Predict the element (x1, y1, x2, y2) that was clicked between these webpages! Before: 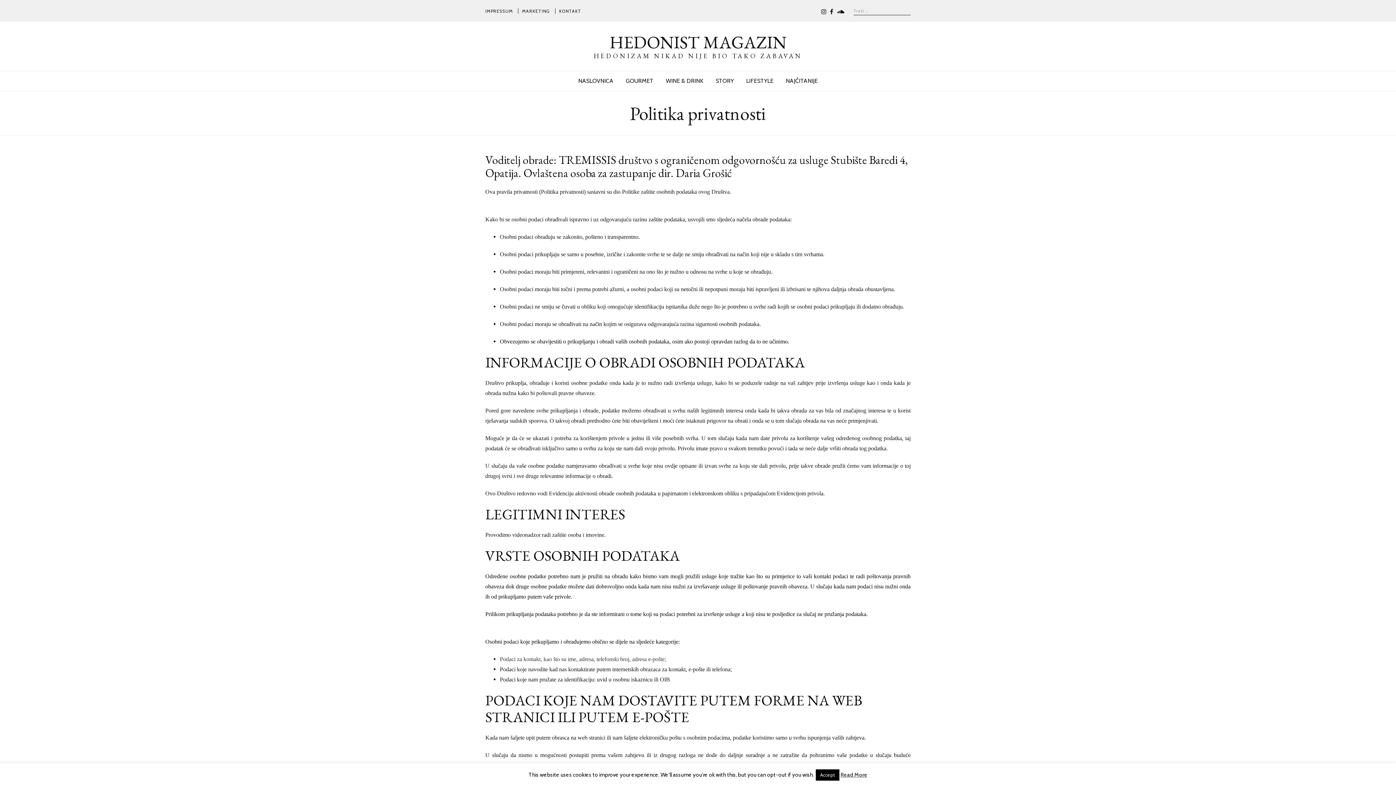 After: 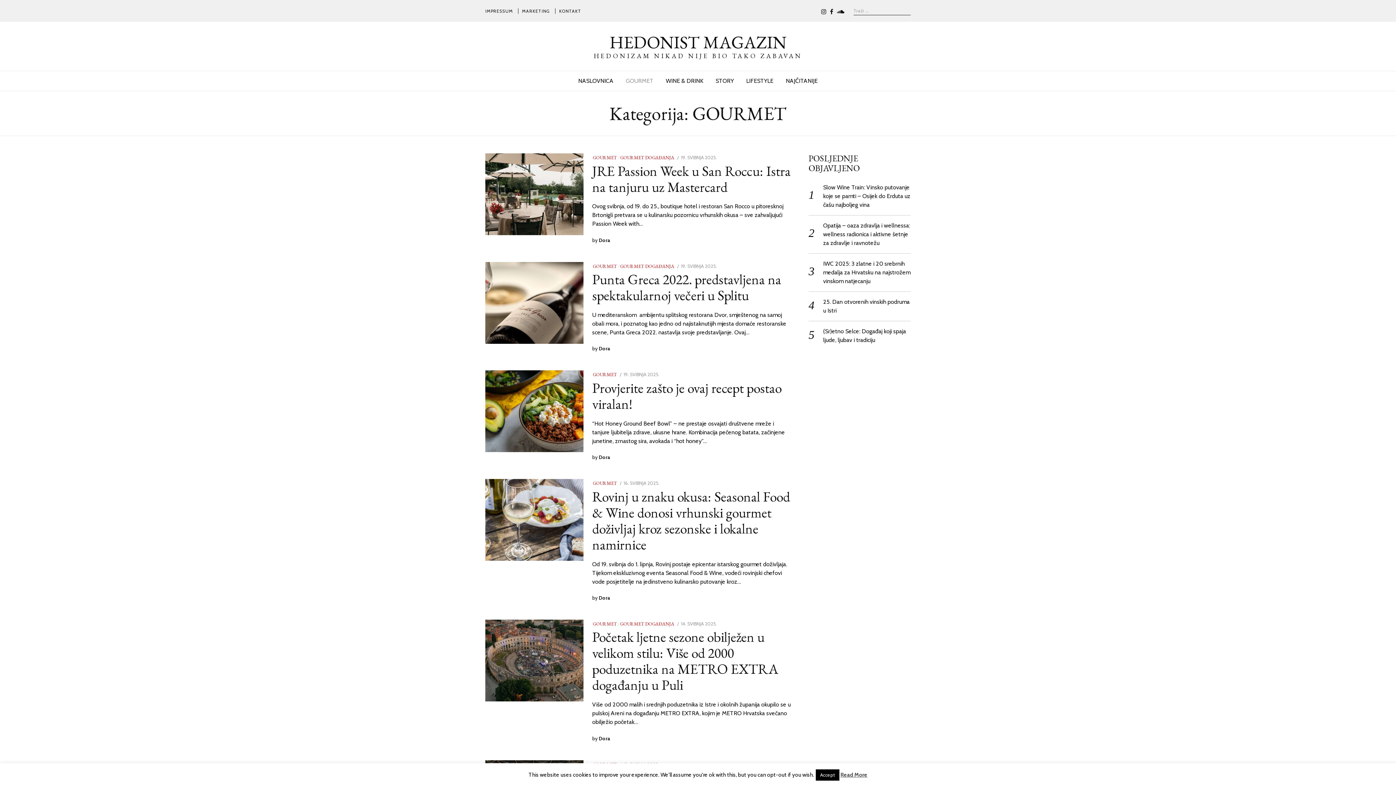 Action: label: GOURMET bbox: (626, 71, 653, 90)